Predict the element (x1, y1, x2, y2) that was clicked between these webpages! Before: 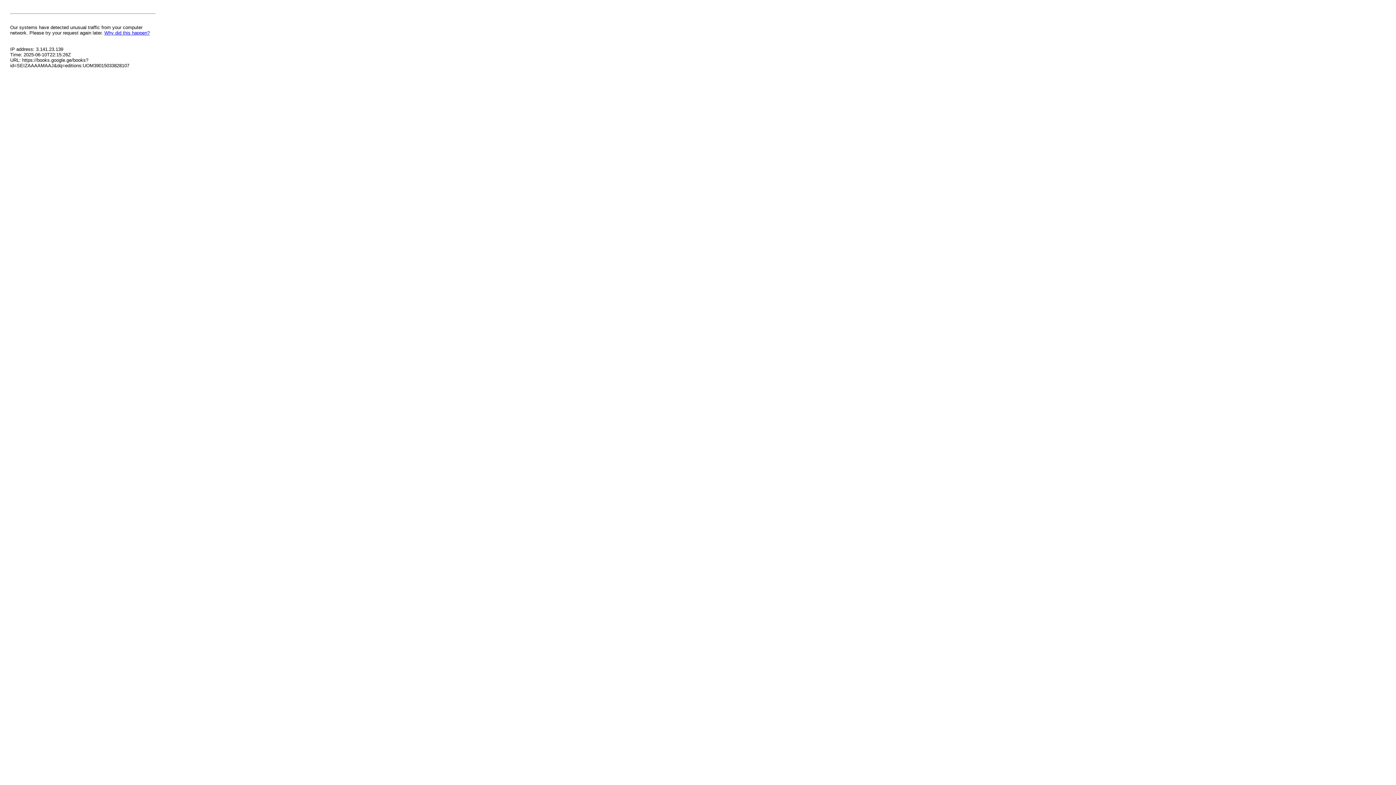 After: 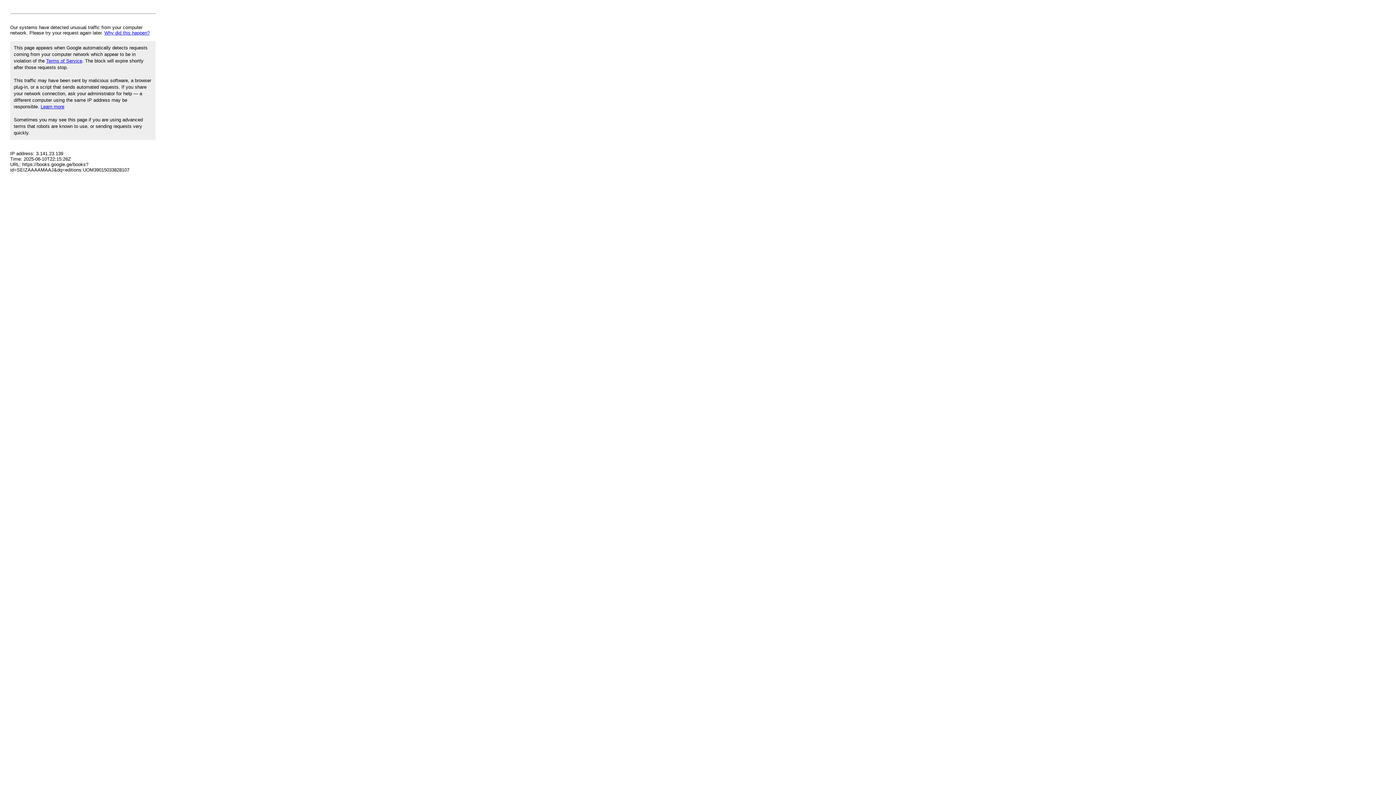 Action: label: Why did this happen? bbox: (104, 30, 149, 35)